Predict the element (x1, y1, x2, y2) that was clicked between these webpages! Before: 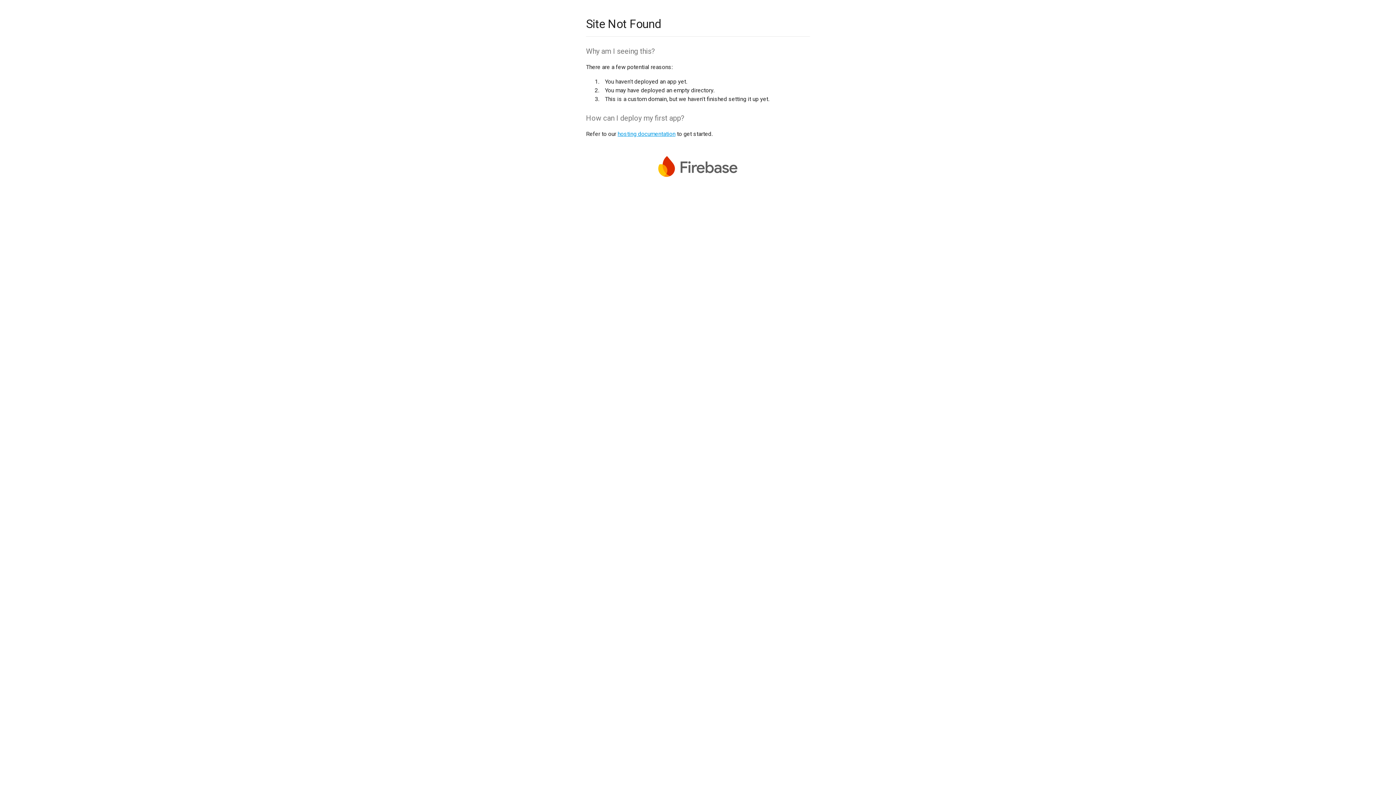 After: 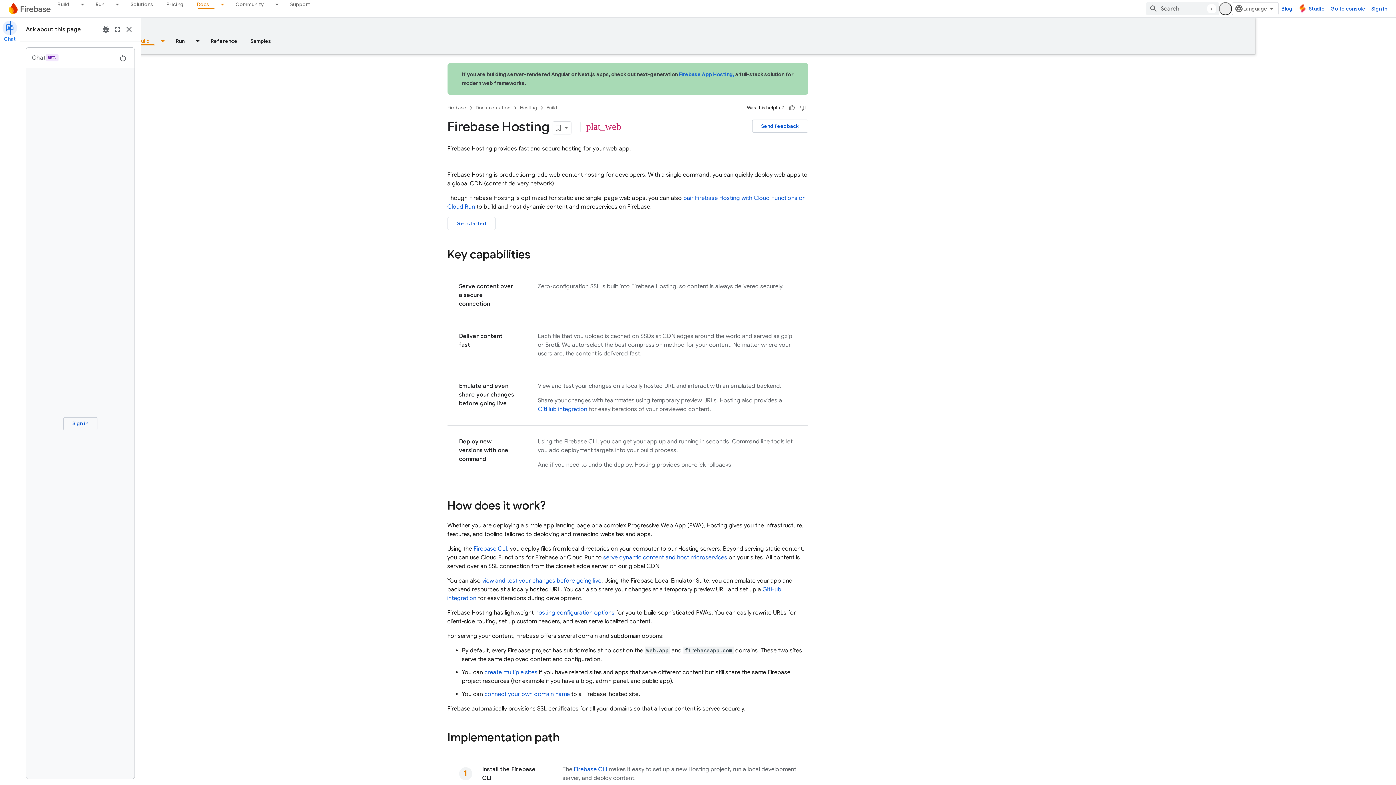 Action: bbox: (617, 130, 675, 137) label: hosting documentation